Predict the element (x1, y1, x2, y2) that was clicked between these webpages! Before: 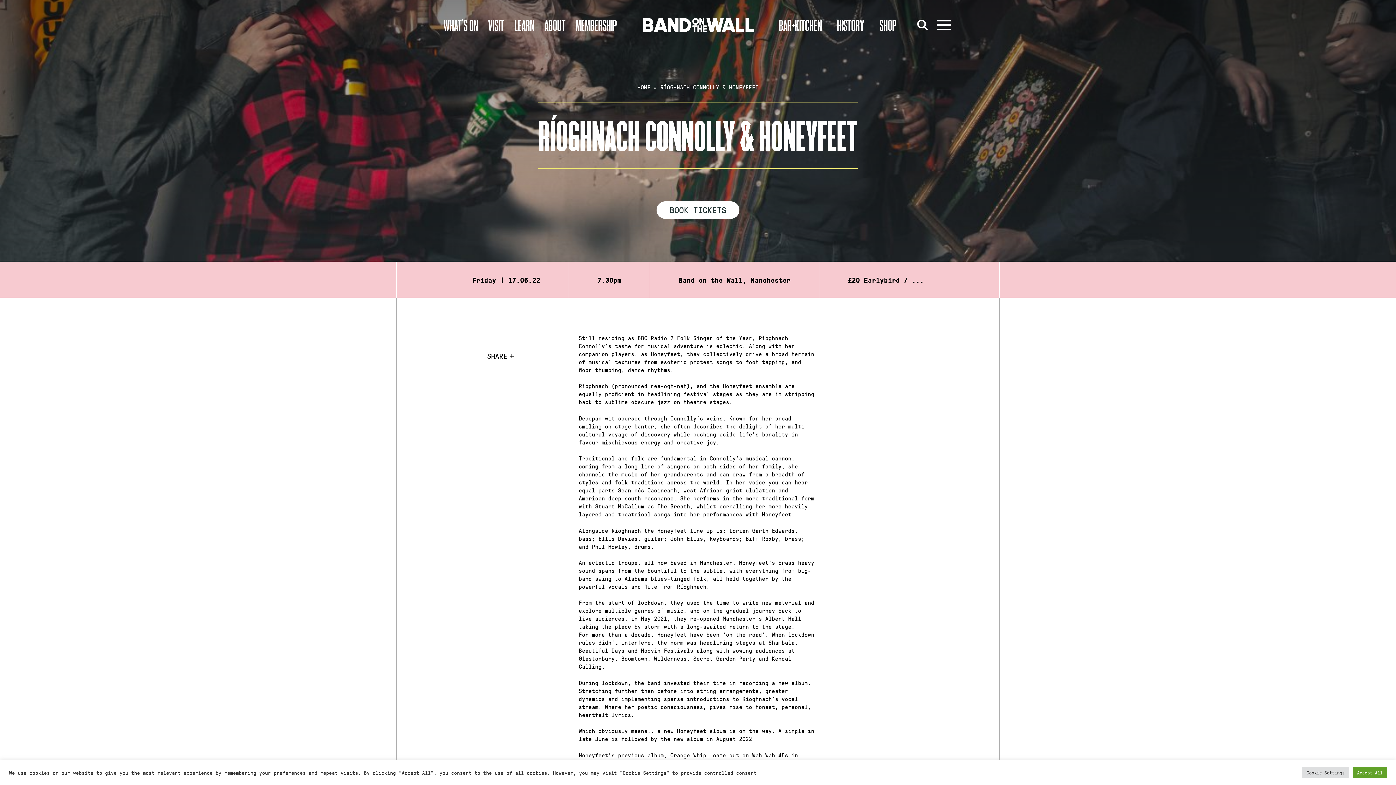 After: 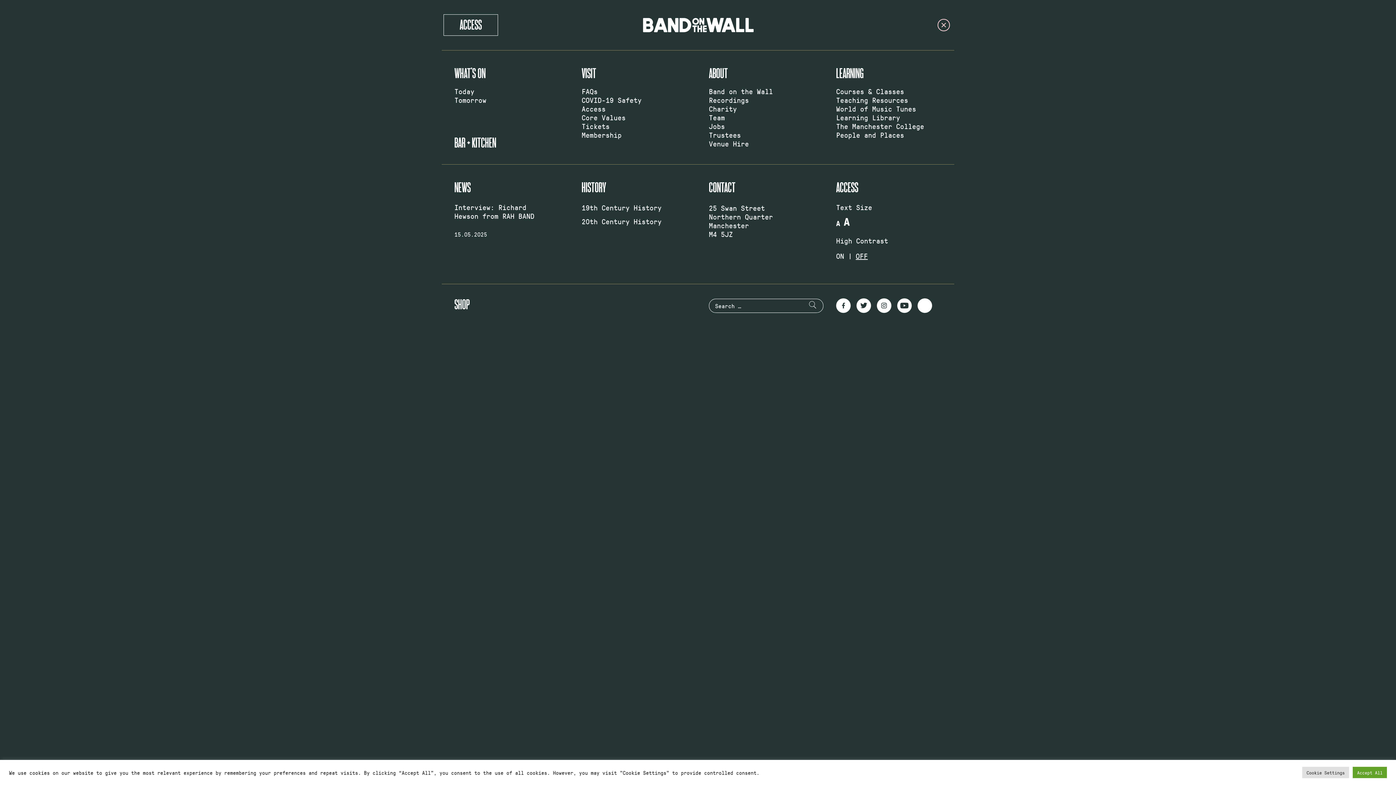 Action: bbox: (935, 16, 952, 33) label: Open Menu